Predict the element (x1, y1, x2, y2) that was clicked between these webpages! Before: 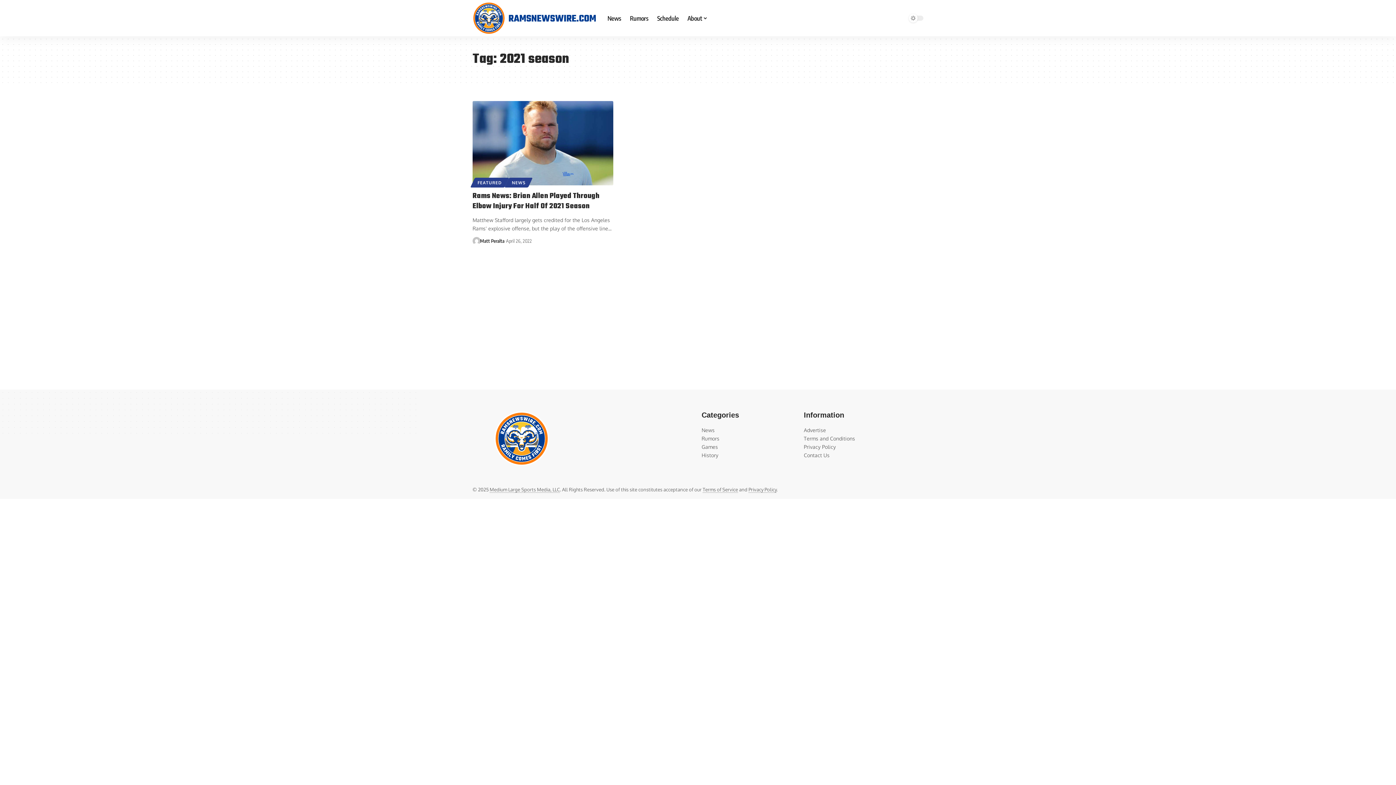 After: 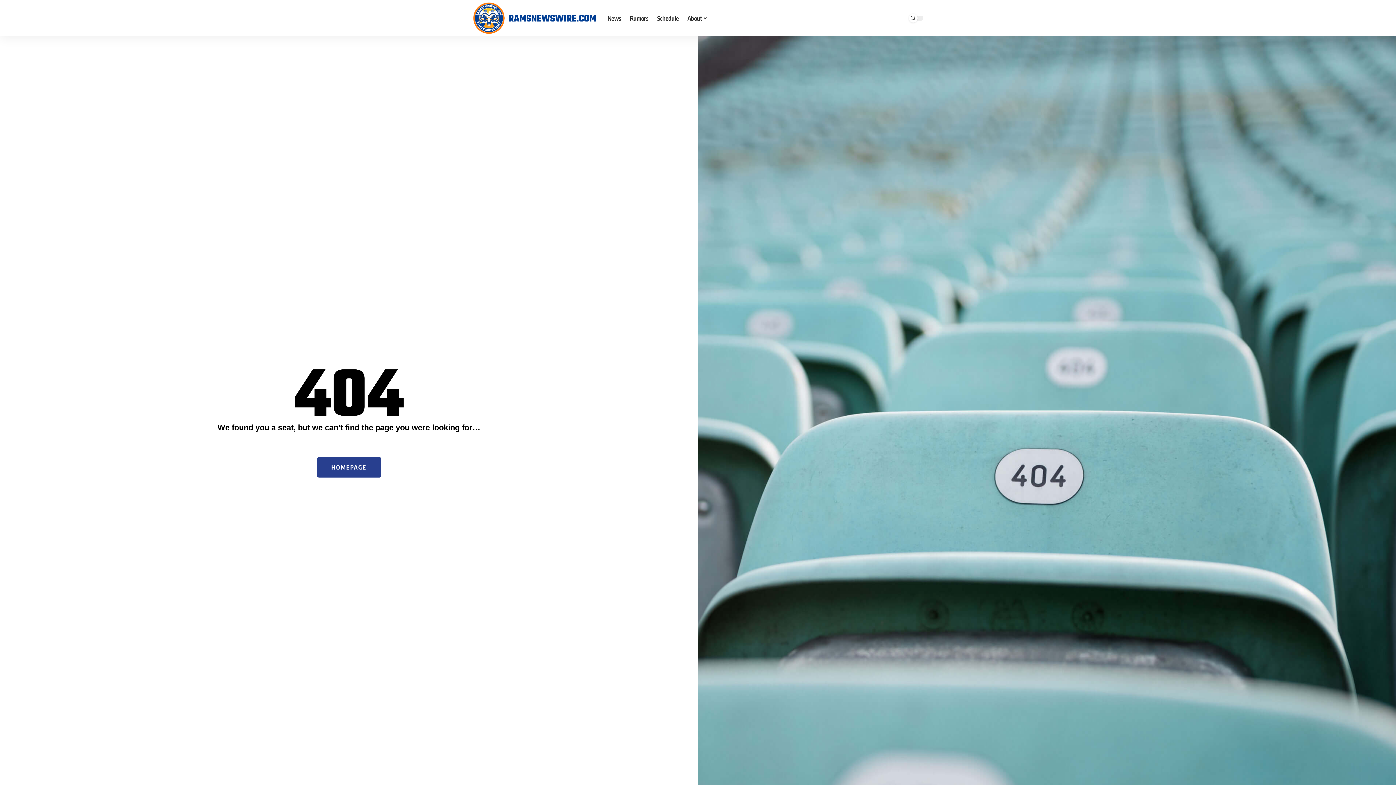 Action: bbox: (701, 451, 796, 459) label: History